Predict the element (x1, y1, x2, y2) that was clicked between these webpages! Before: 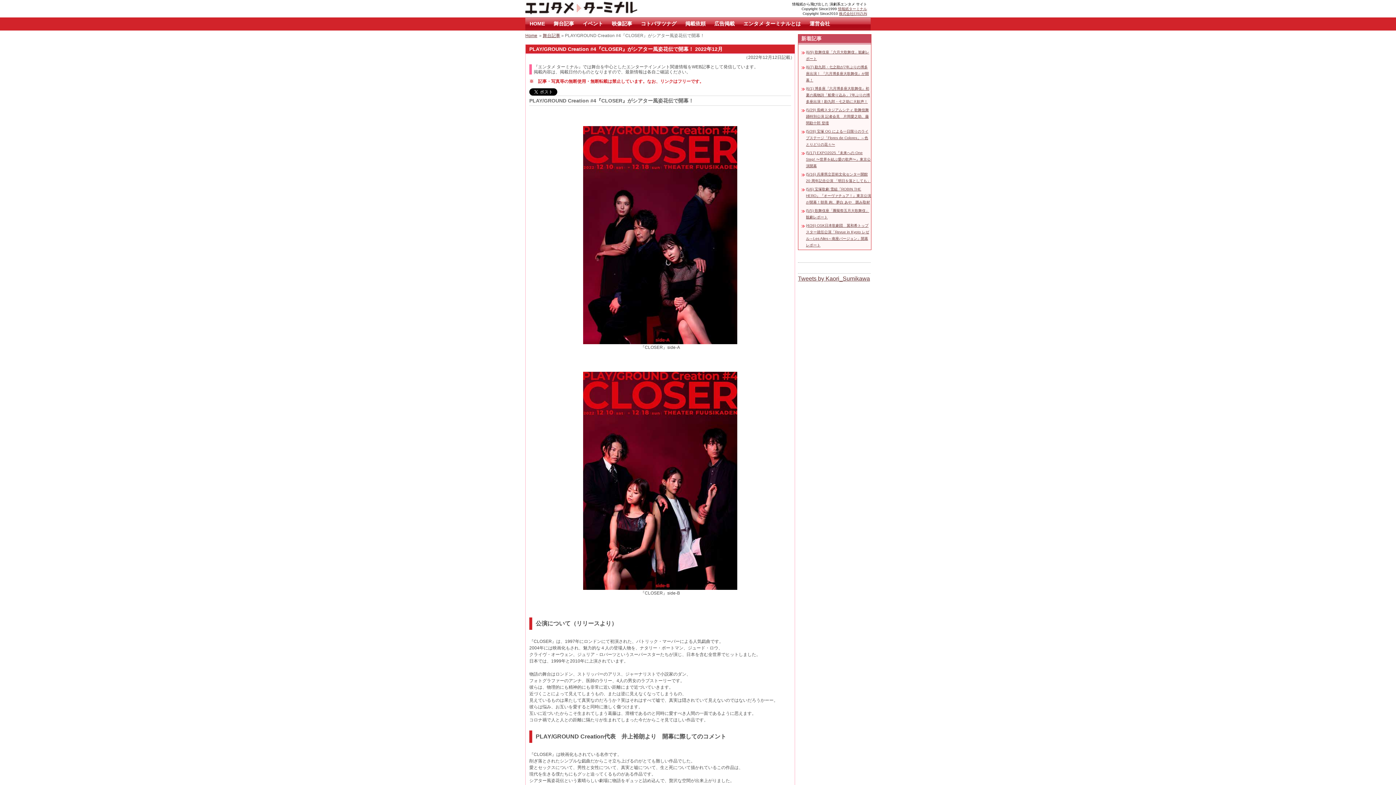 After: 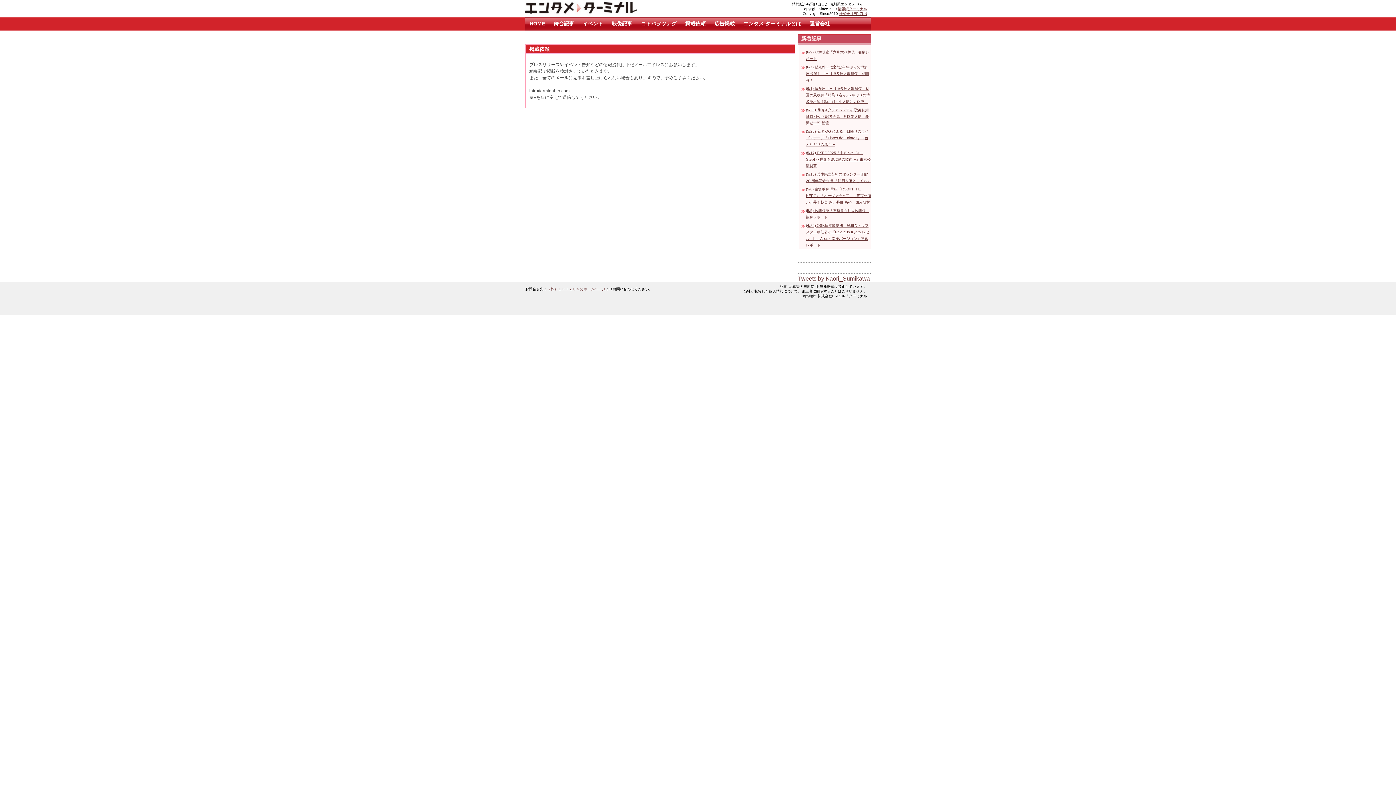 Action: bbox: (681, 17, 710, 30) label: 掲載依頼